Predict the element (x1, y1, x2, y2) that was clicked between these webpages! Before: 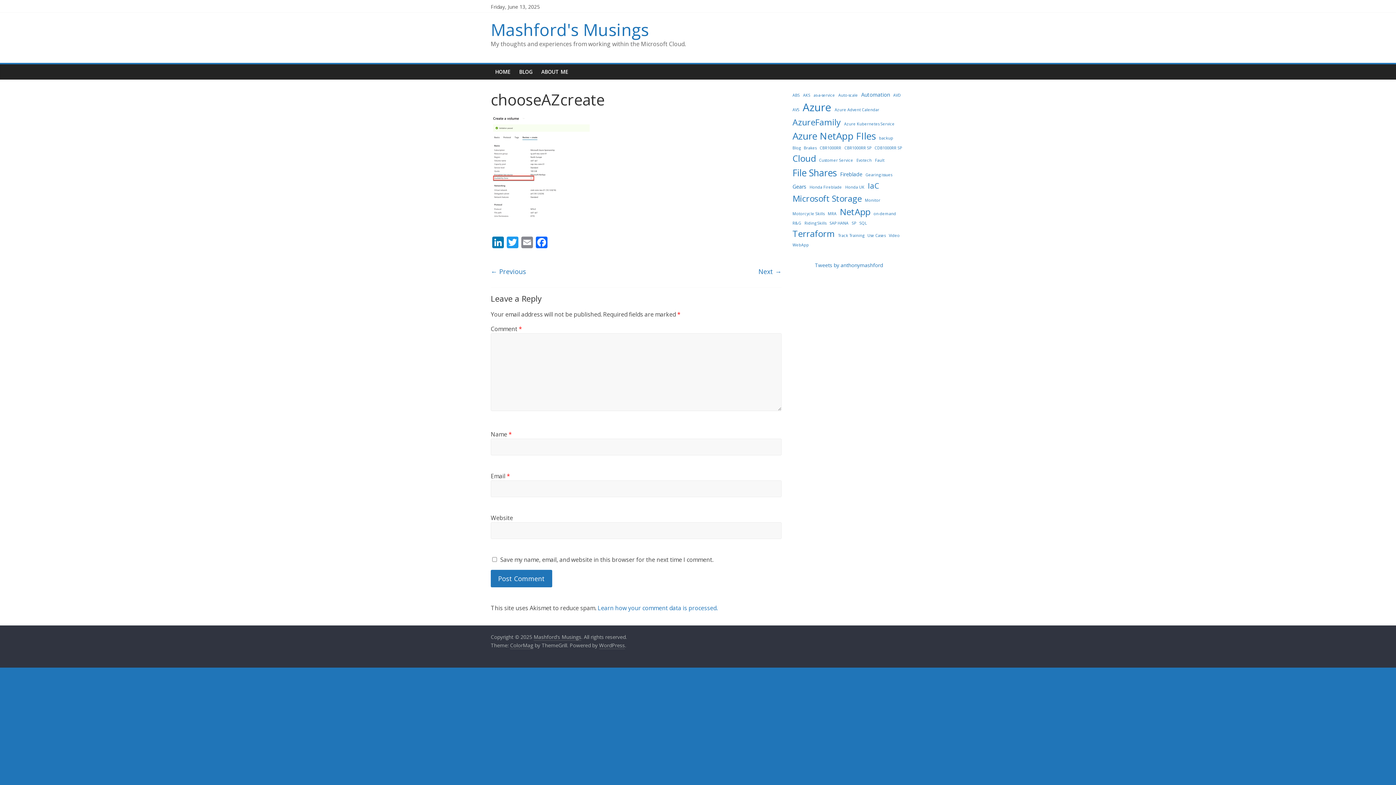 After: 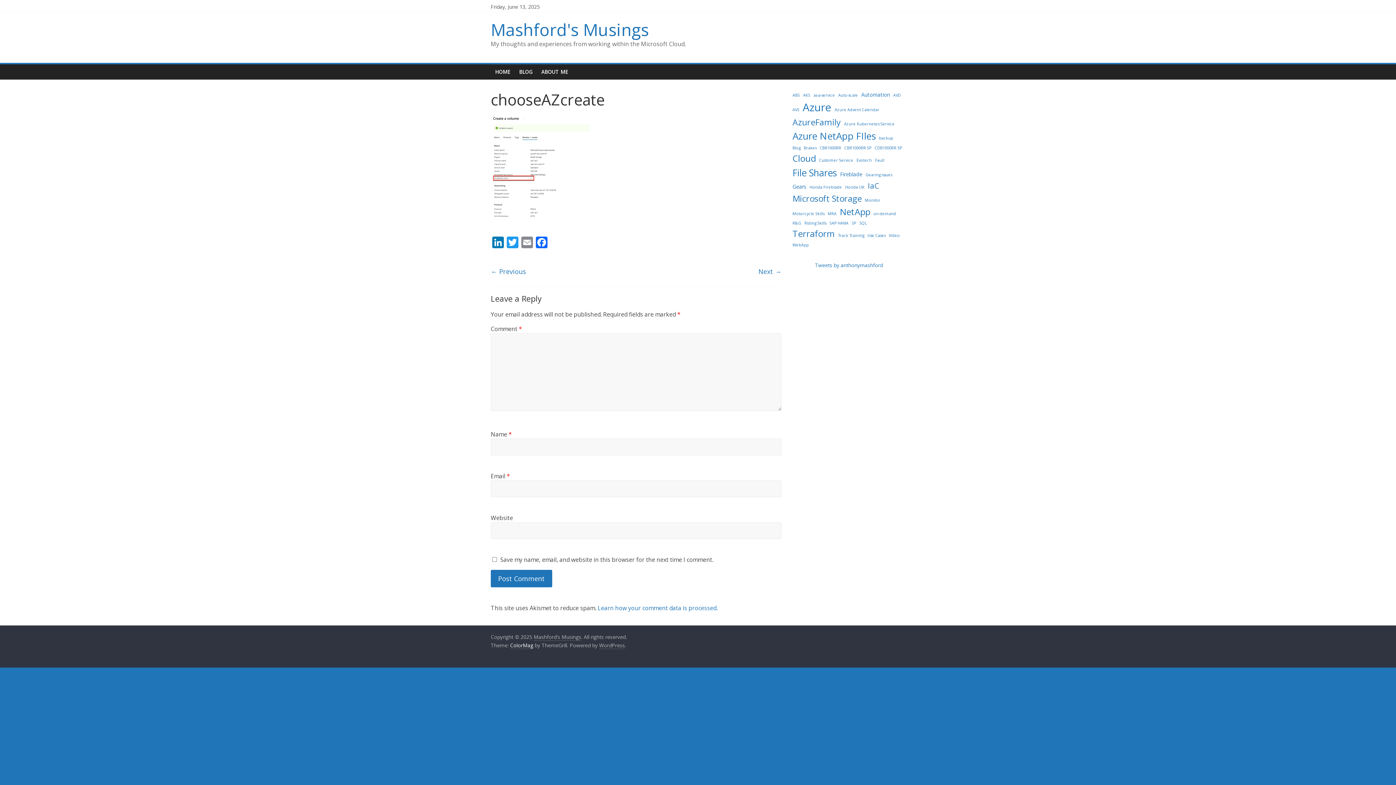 Action: label: ColorMag bbox: (510, 642, 533, 649)